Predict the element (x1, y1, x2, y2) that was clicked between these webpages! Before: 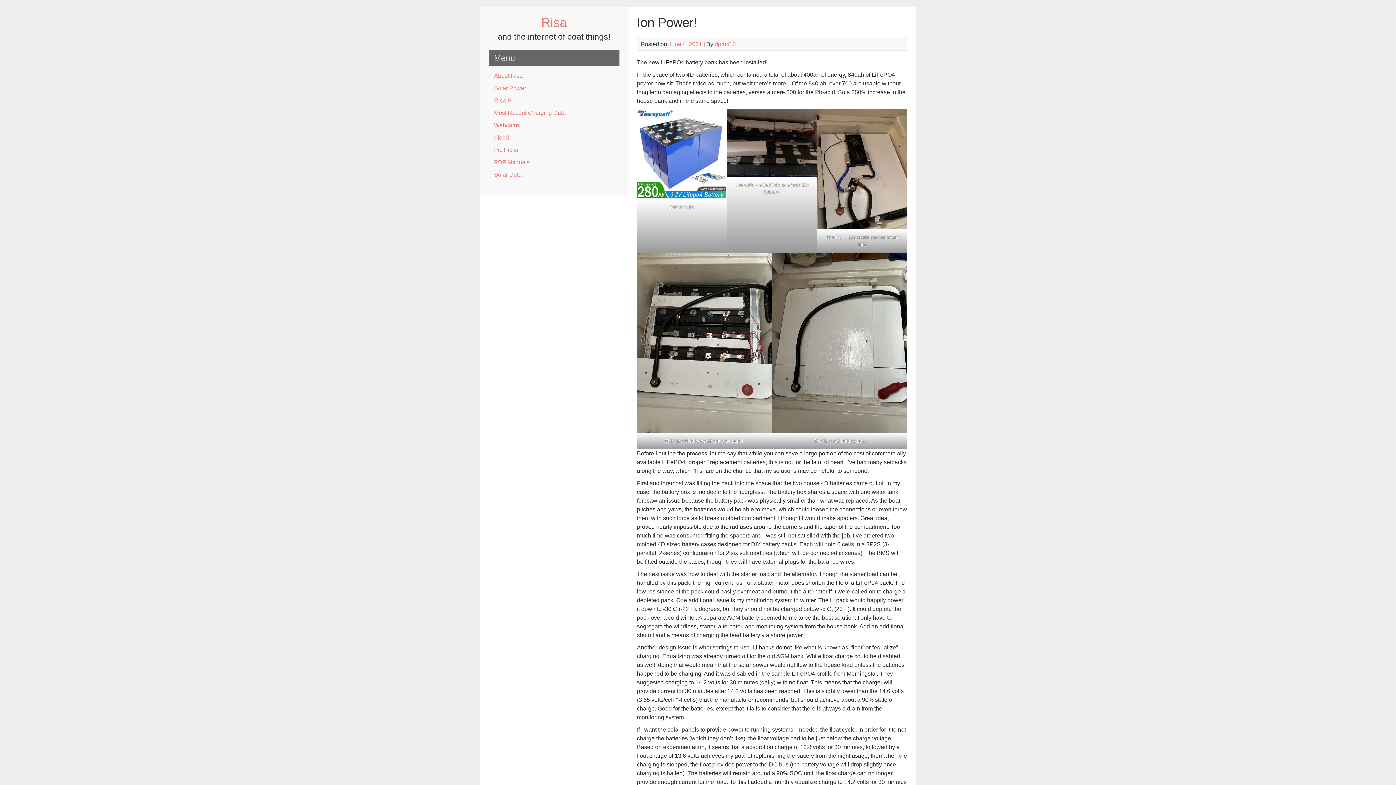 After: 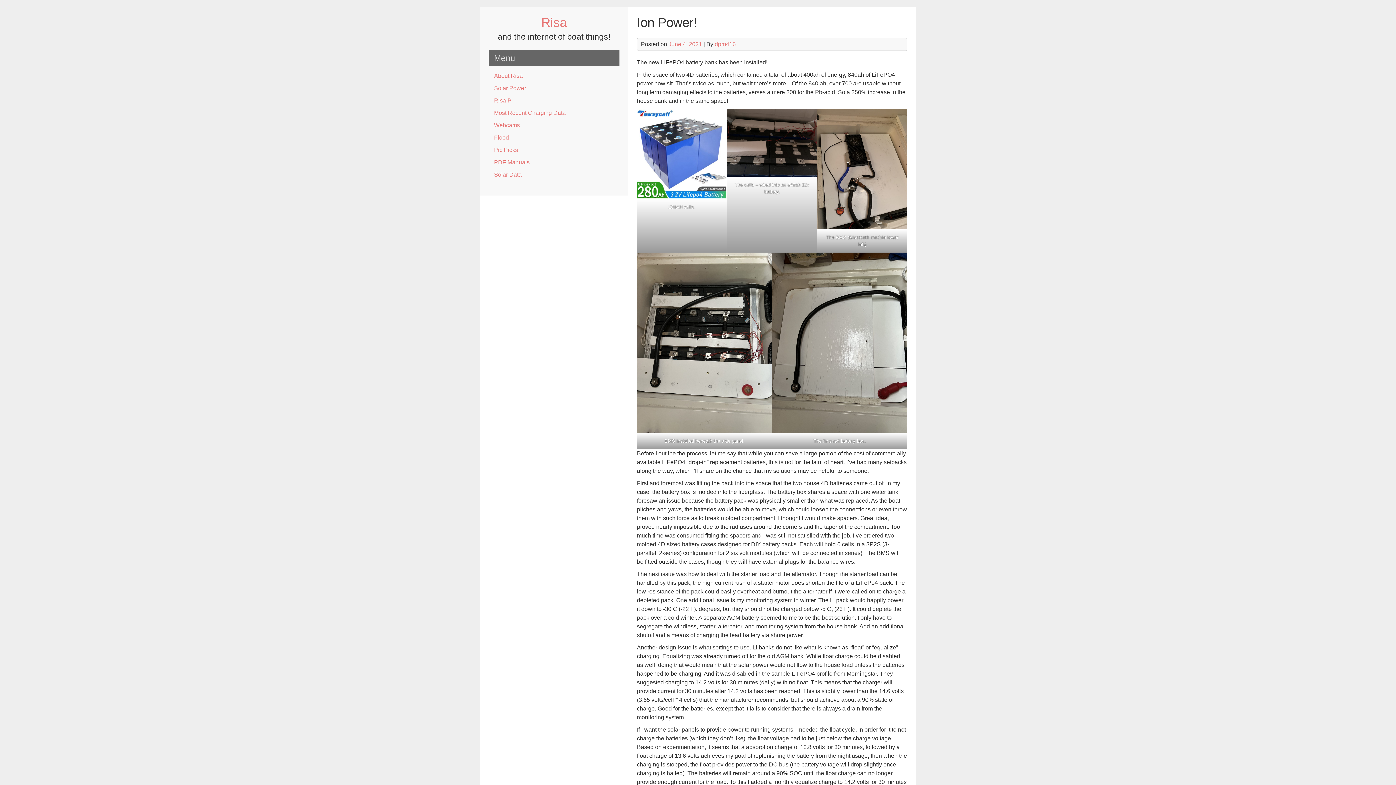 Action: bbox: (668, 41, 702, 47) label: June 4, 2021